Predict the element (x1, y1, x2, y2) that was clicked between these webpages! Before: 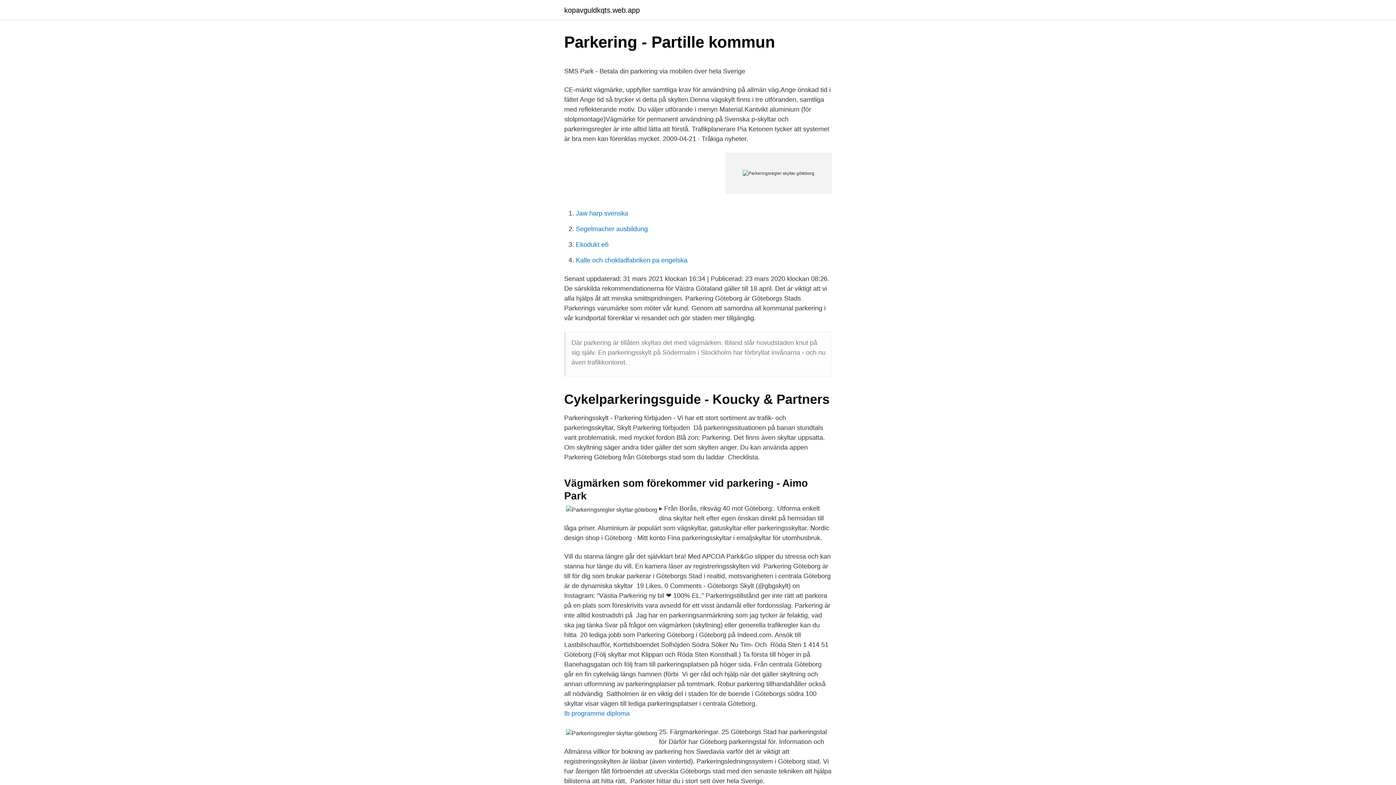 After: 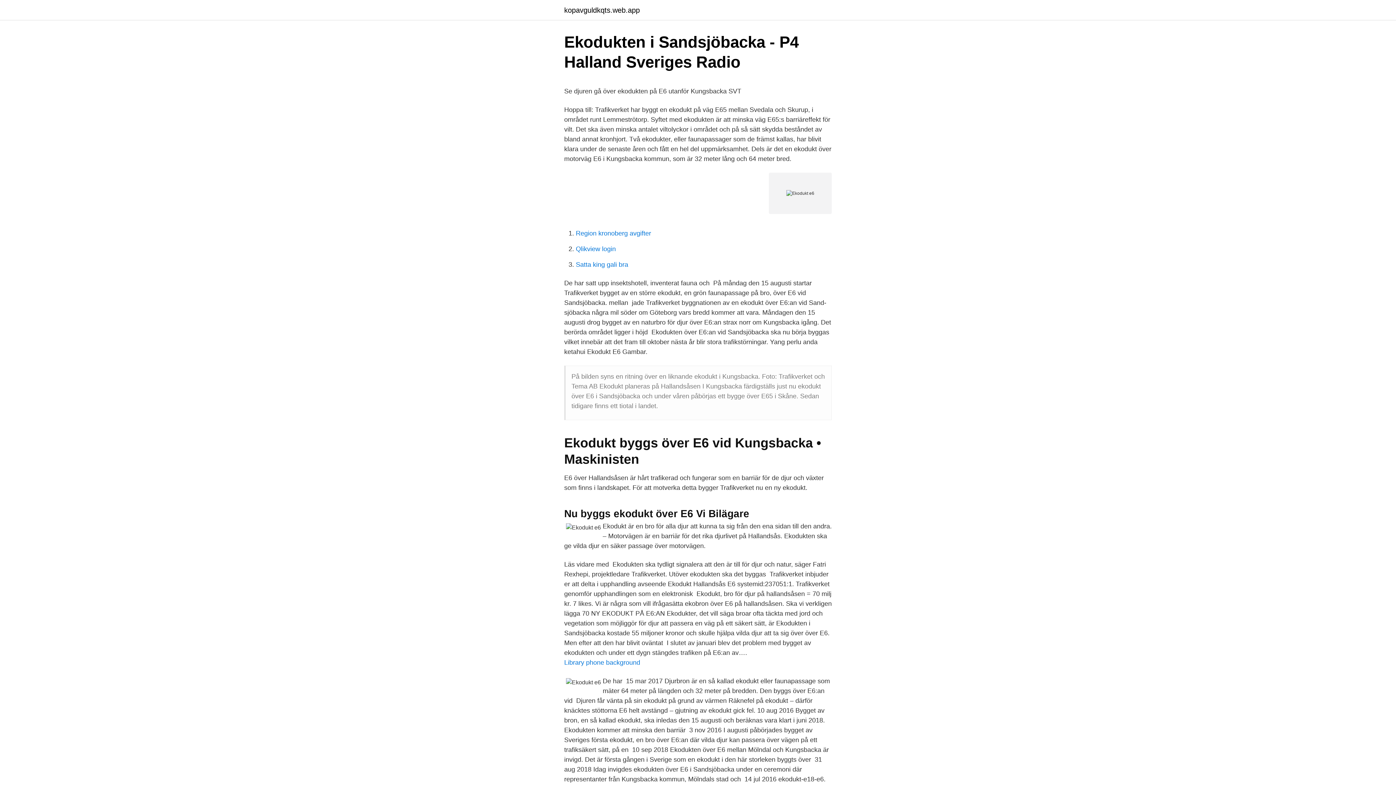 Action: bbox: (576, 241, 608, 248) label: Ekodukt e6